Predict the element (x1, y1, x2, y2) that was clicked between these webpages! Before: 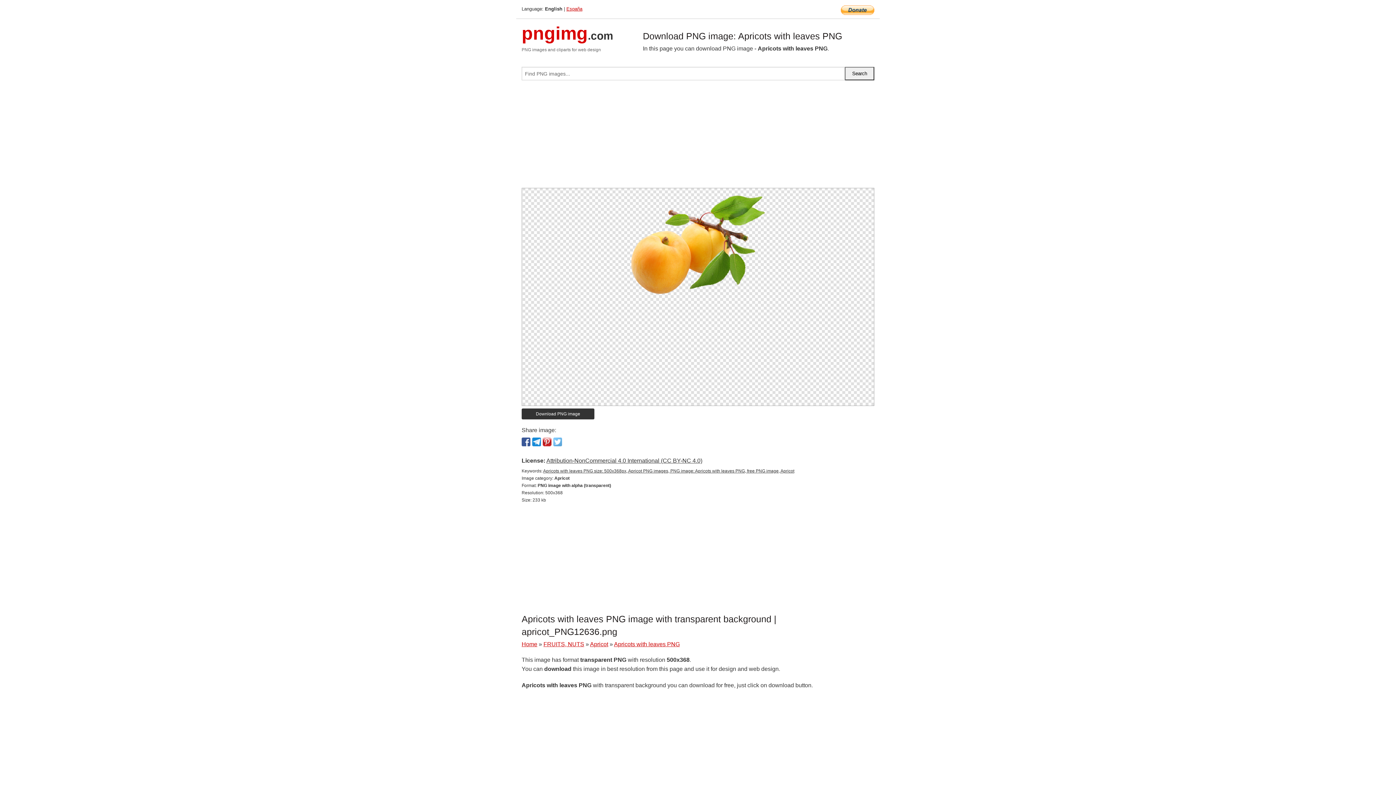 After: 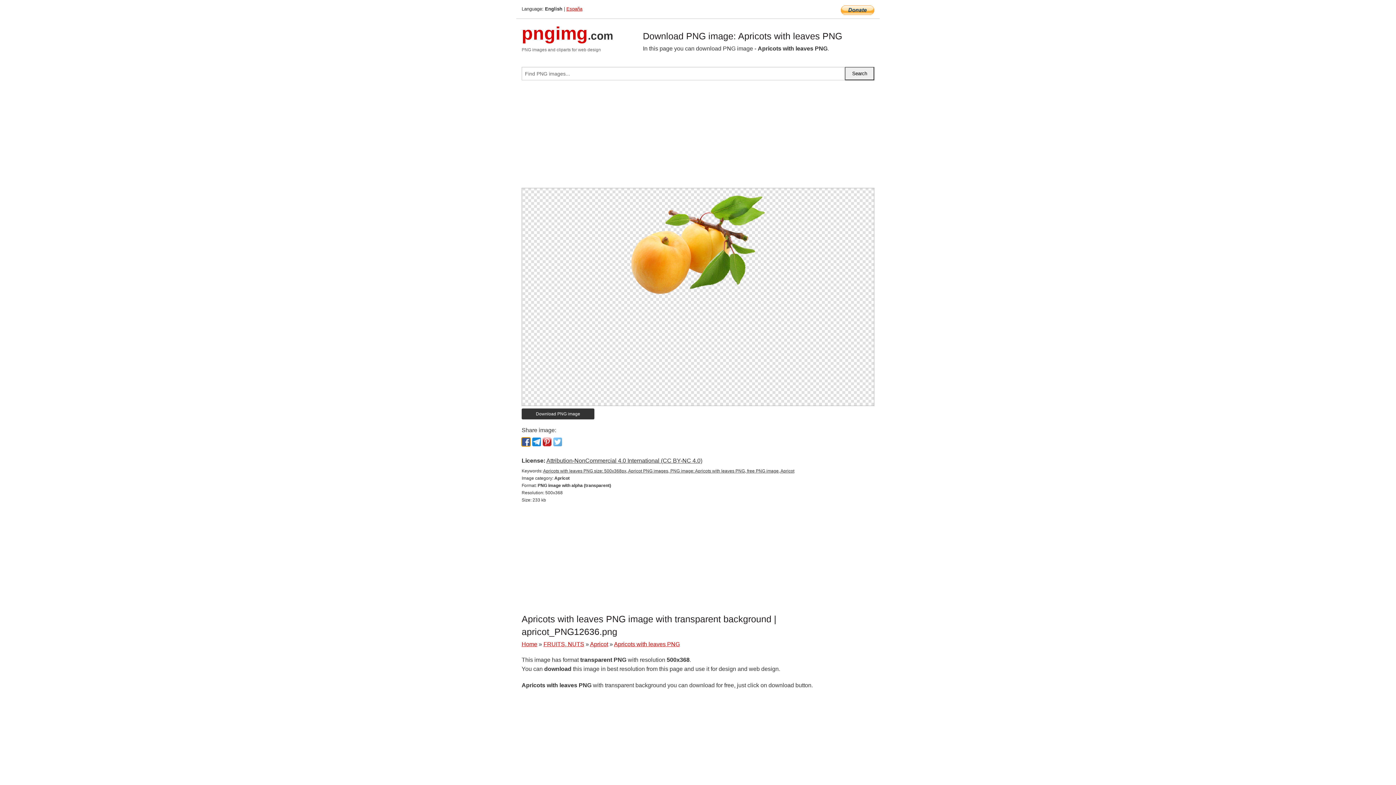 Action: bbox: (521, 437, 530, 446)